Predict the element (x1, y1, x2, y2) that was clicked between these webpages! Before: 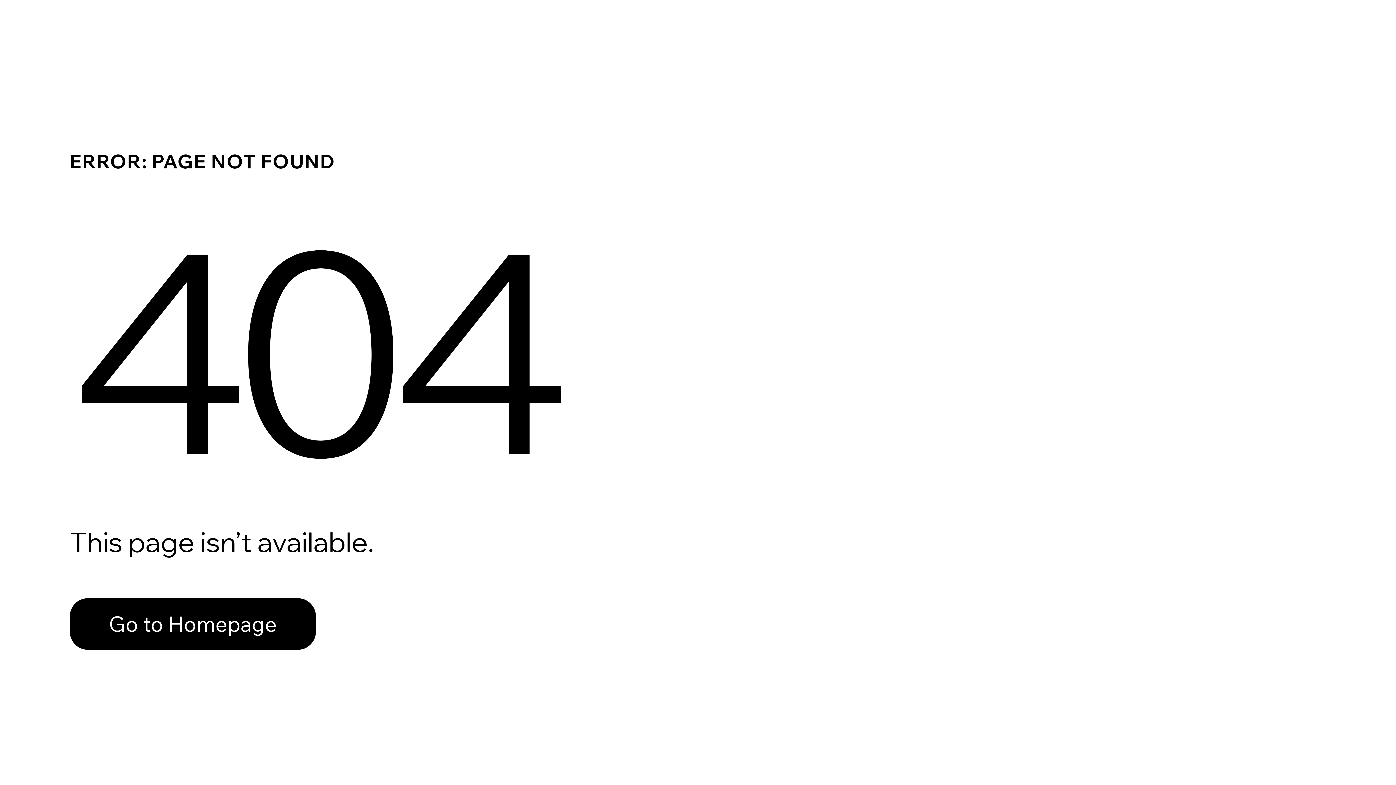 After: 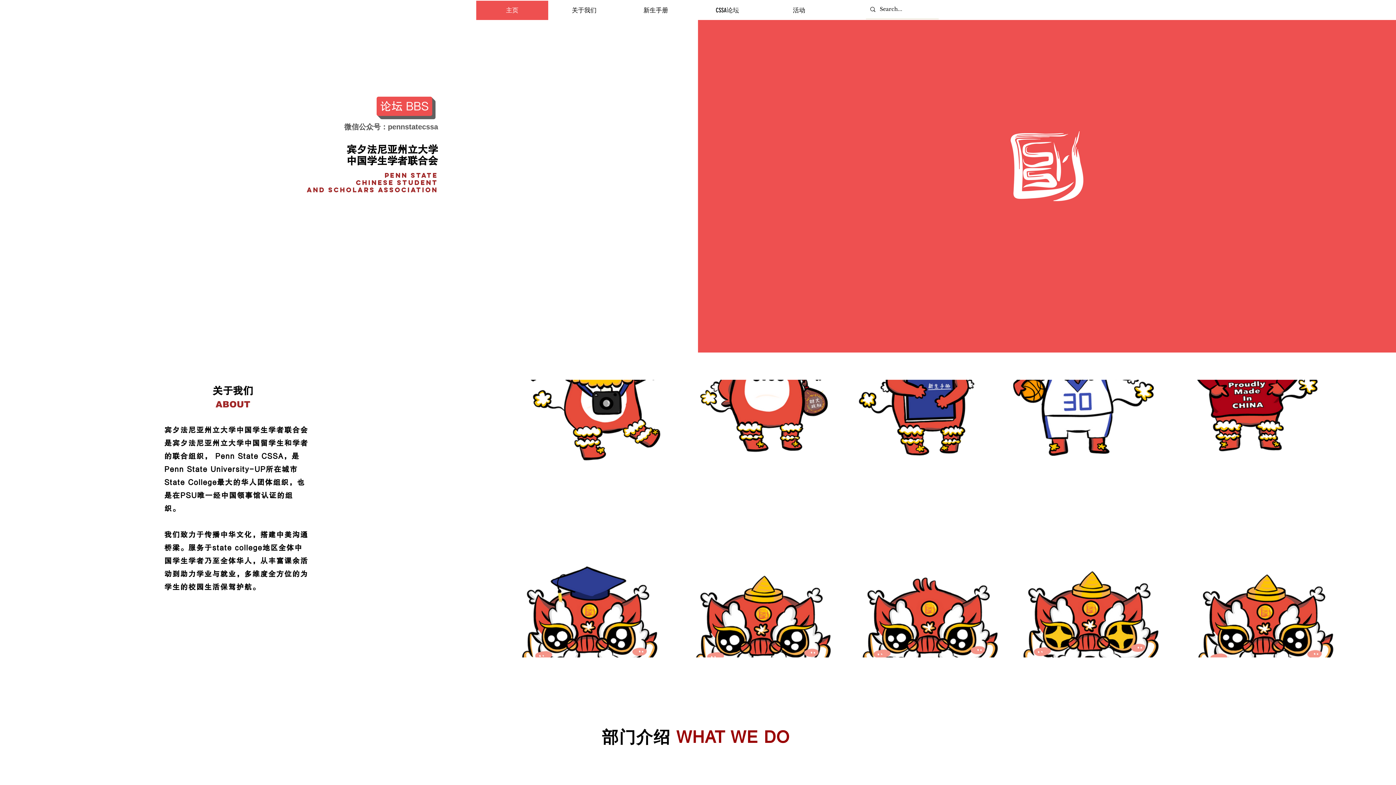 Action: label: Go to Homepage bbox: (69, 582, 768, 659)